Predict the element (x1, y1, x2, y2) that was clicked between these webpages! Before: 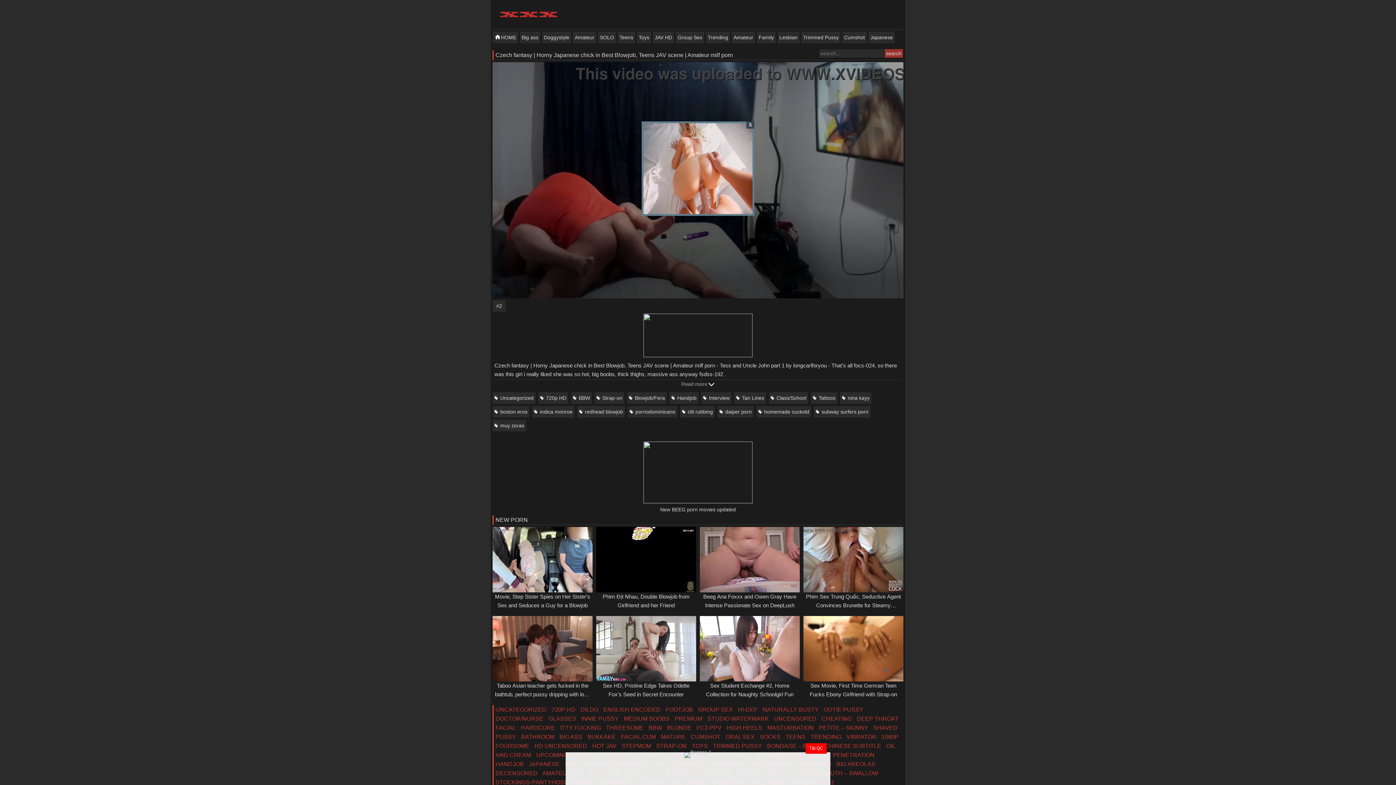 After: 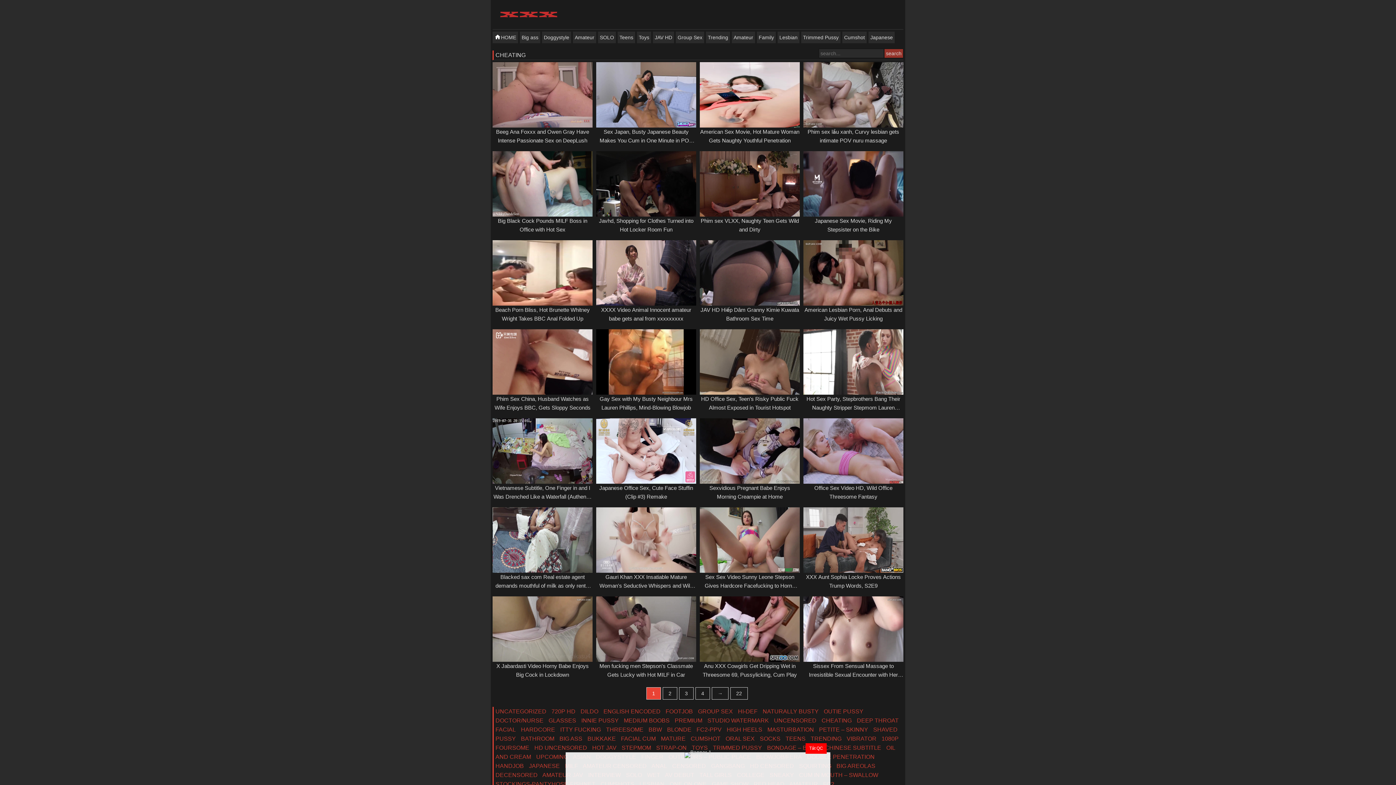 Action: bbox: (821, 716, 852, 722) label: CHEATING